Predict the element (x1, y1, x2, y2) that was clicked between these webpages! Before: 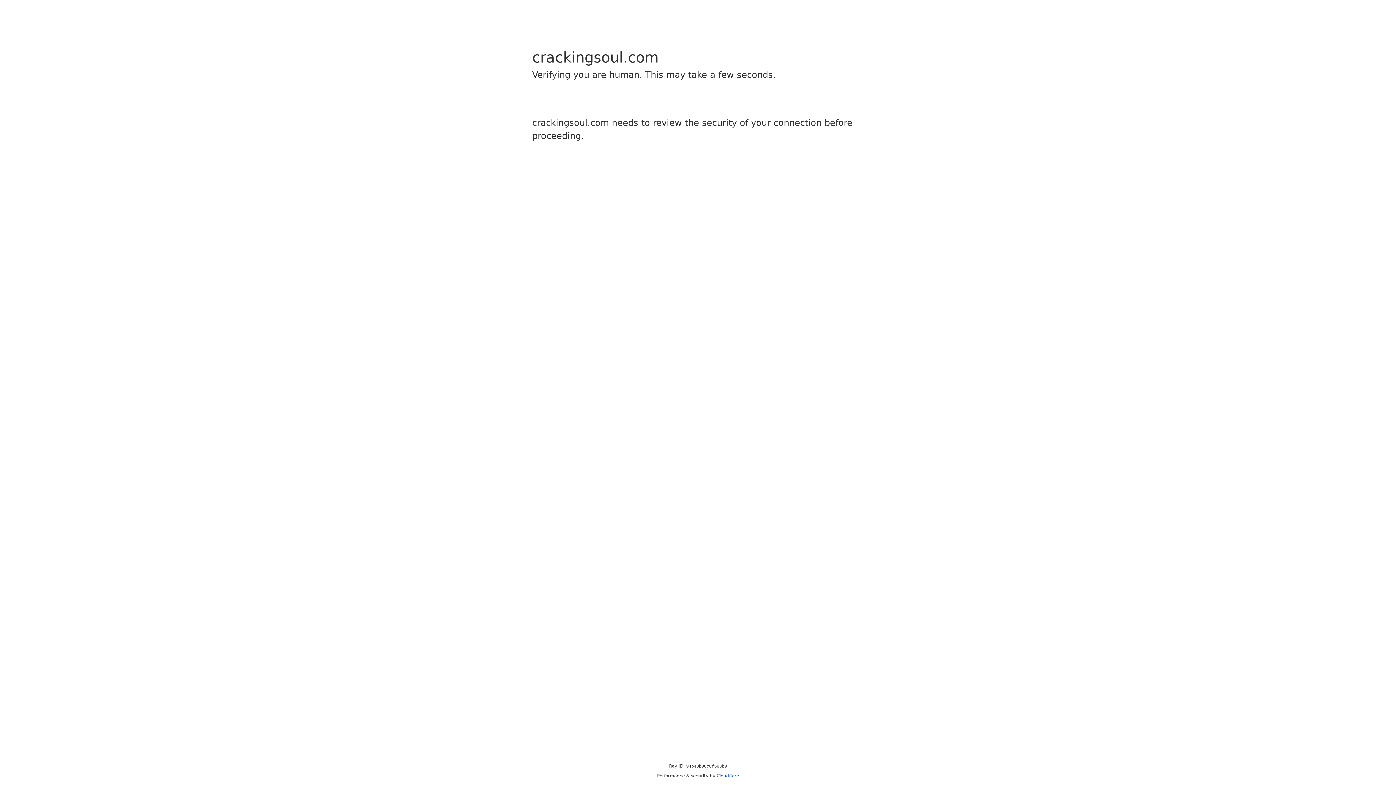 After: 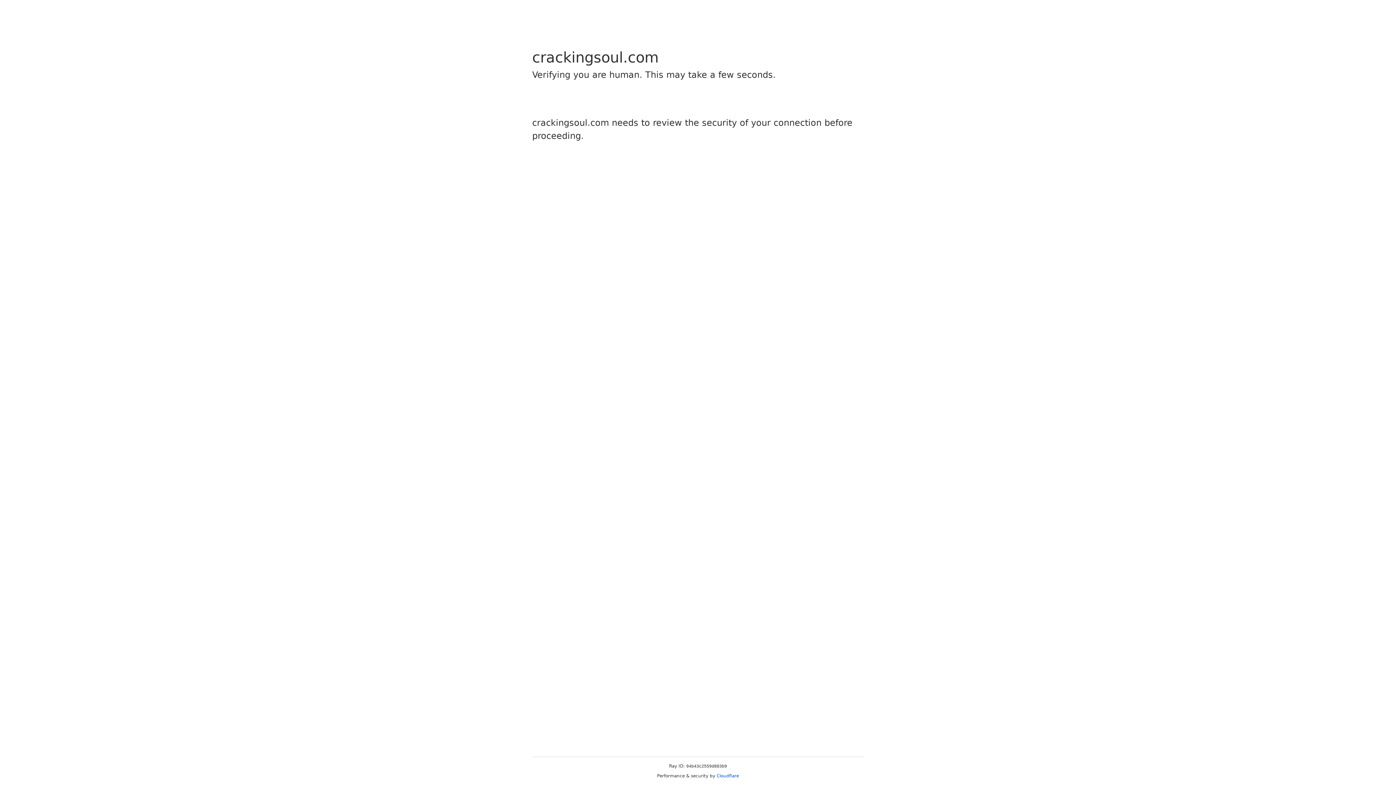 Action: label: Cloudflare bbox: (716, 773, 739, 778)